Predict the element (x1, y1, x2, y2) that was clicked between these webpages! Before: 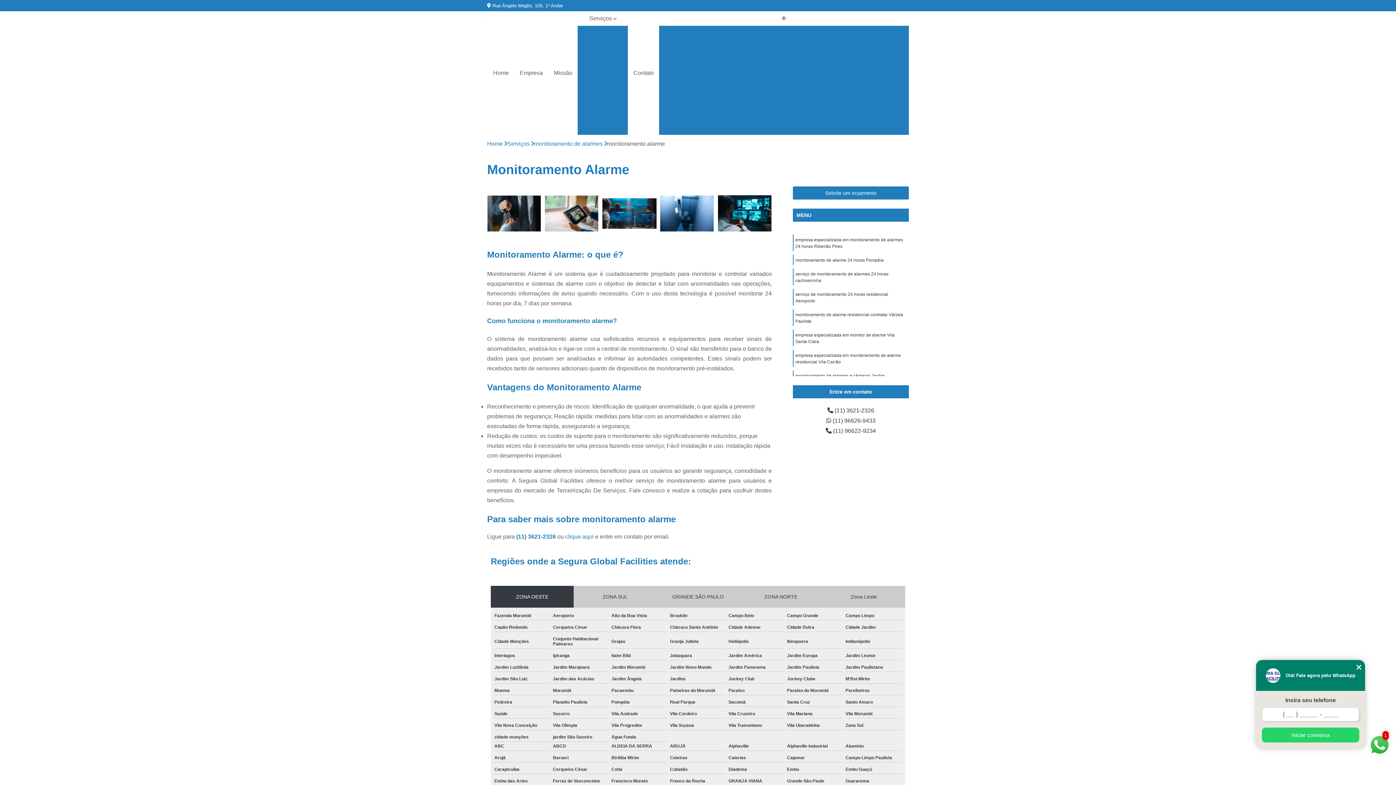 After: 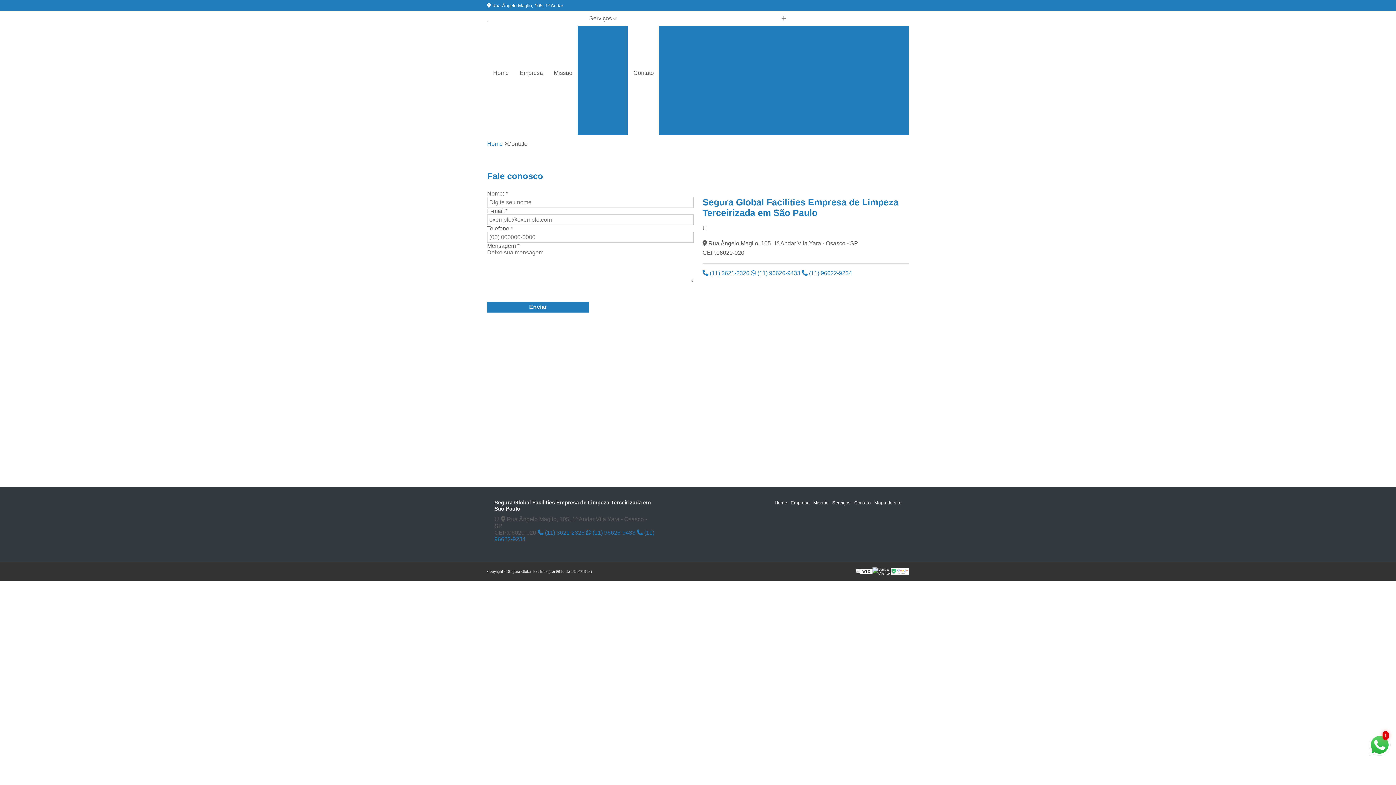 Action: label: Solicite um orçamento bbox: (793, 186, 909, 199)